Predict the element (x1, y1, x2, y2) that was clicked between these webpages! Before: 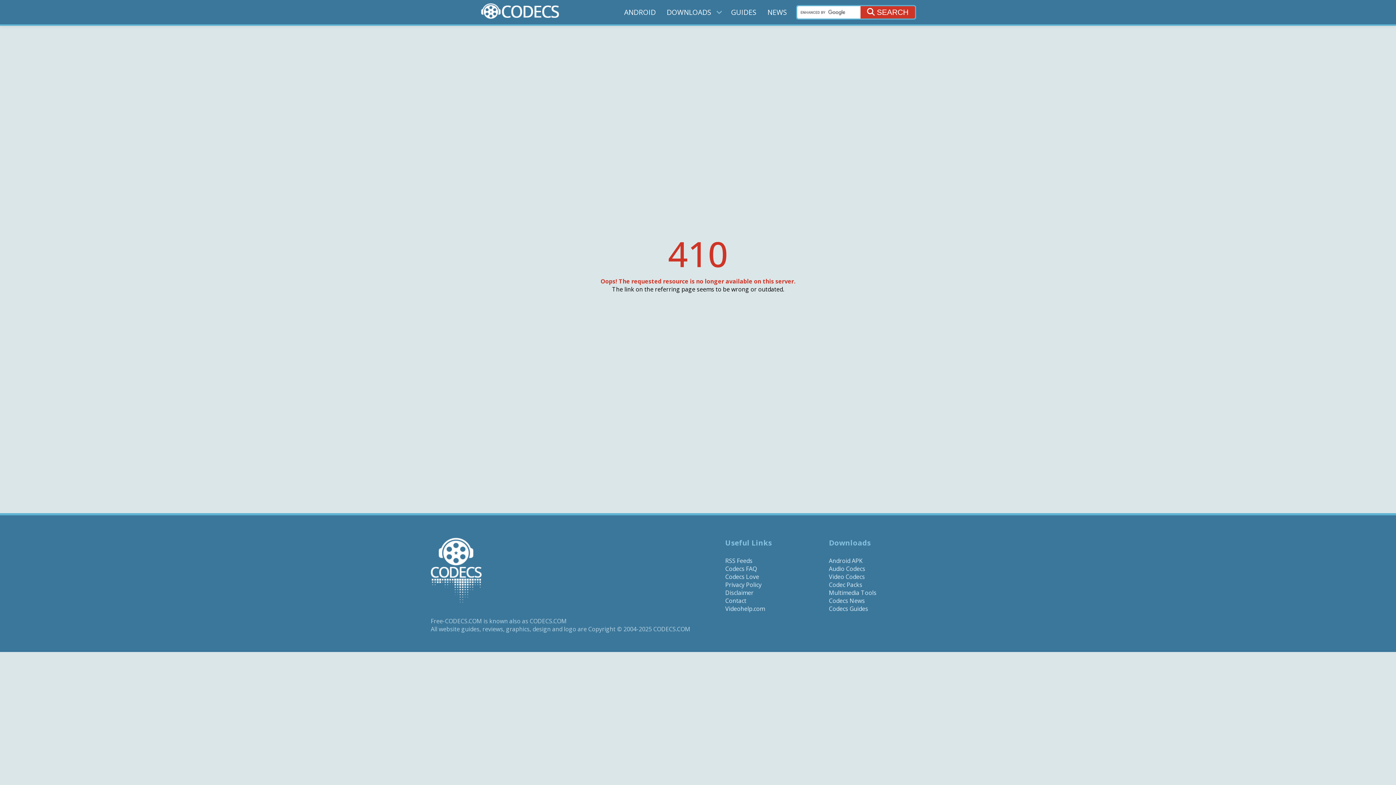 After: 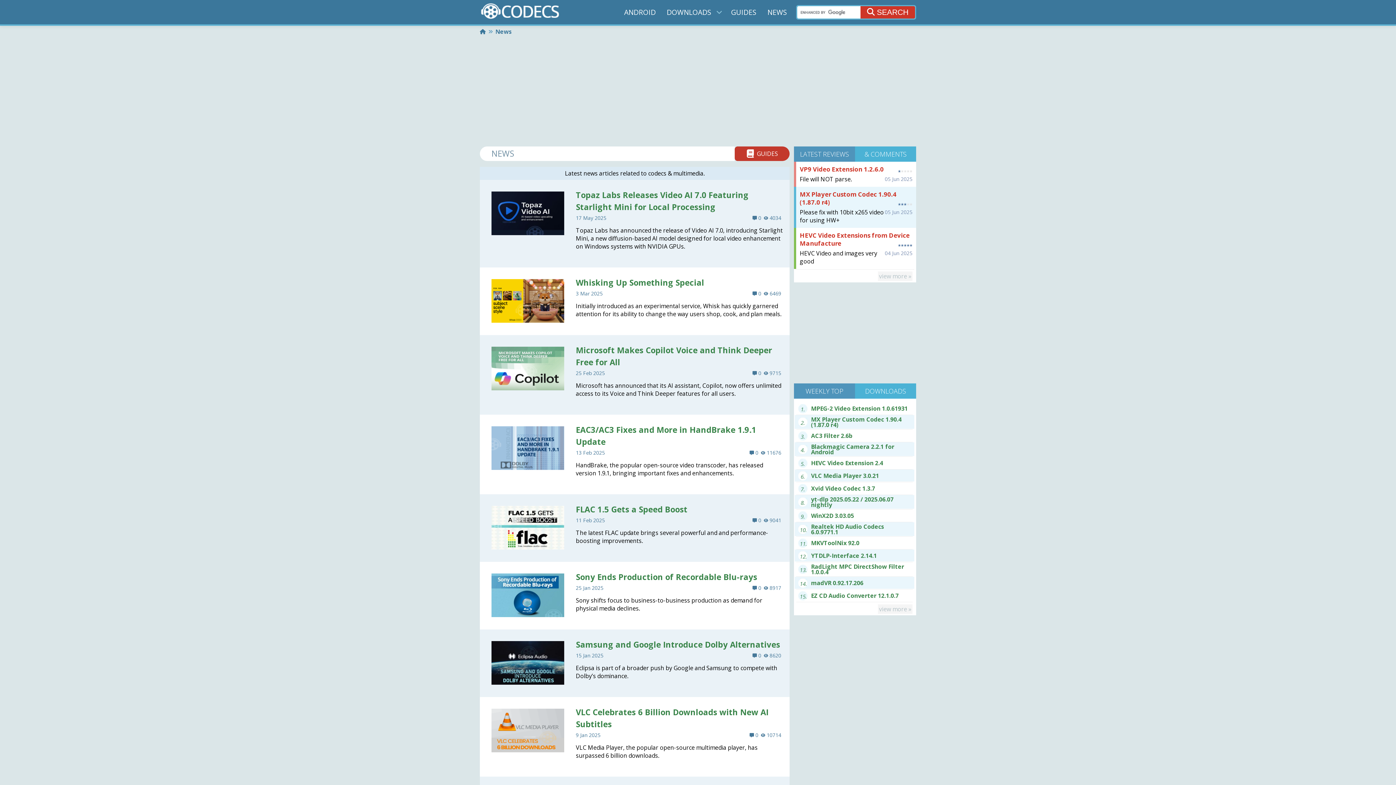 Action: bbox: (829, 597, 865, 605) label: Codecs News